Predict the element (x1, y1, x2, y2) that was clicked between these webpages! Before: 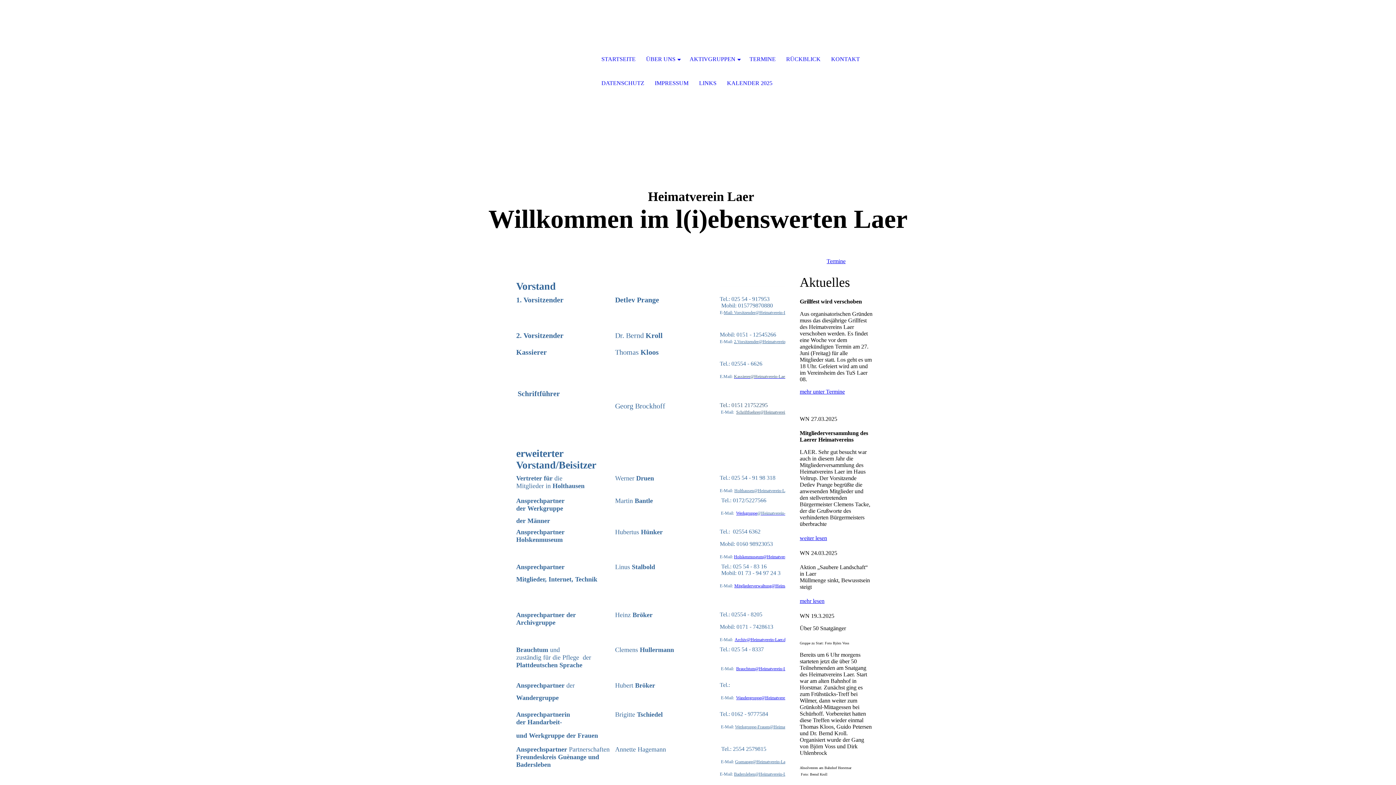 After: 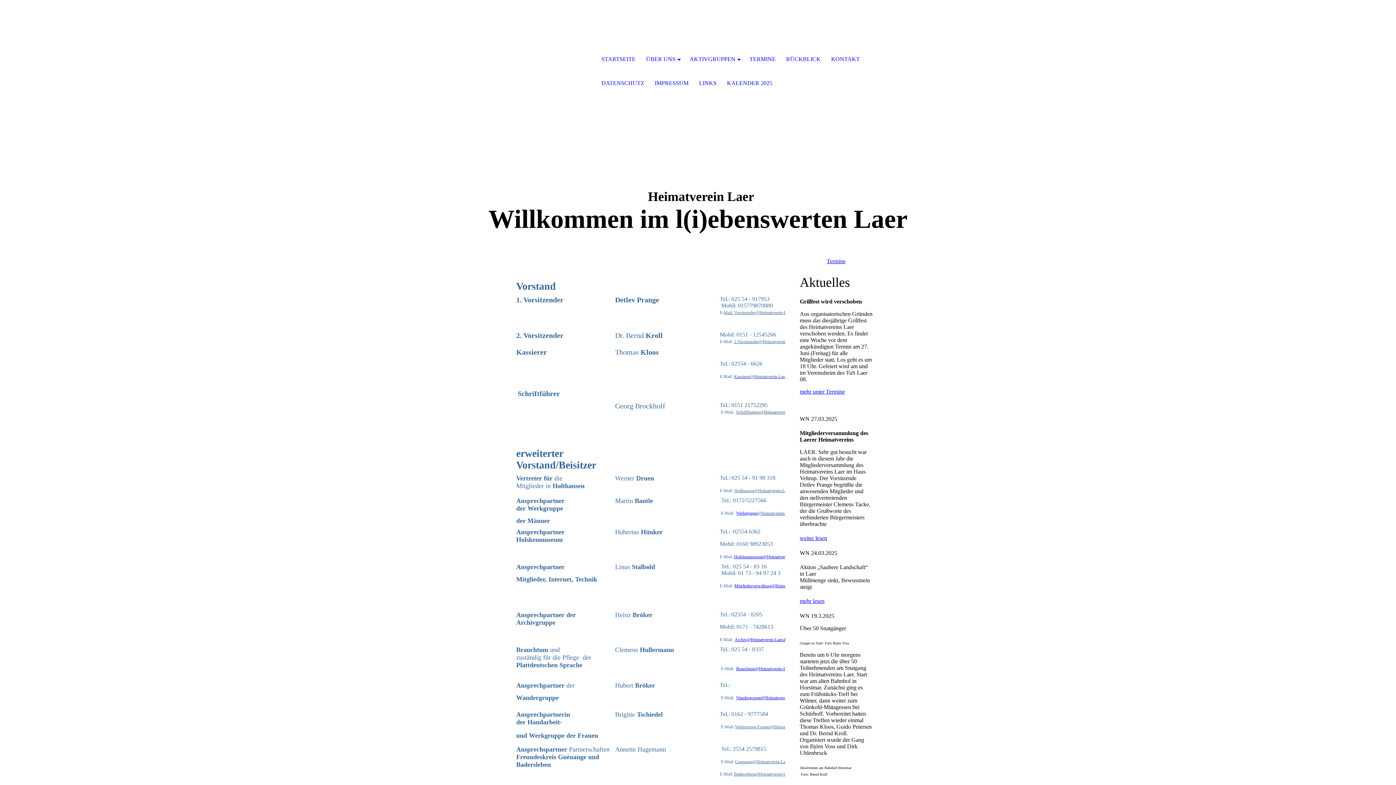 Action: bbox: (724, 310, 734, 315) label: Mail: 